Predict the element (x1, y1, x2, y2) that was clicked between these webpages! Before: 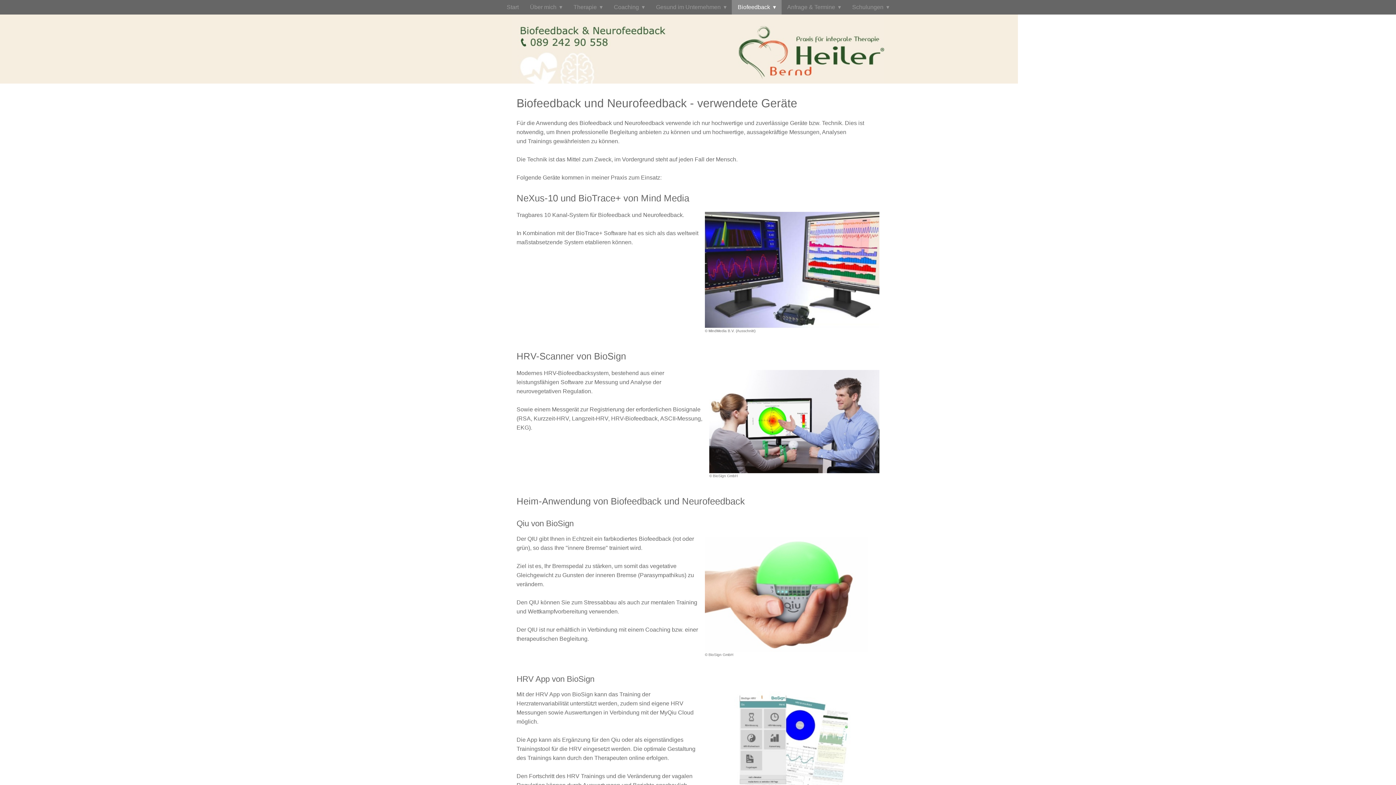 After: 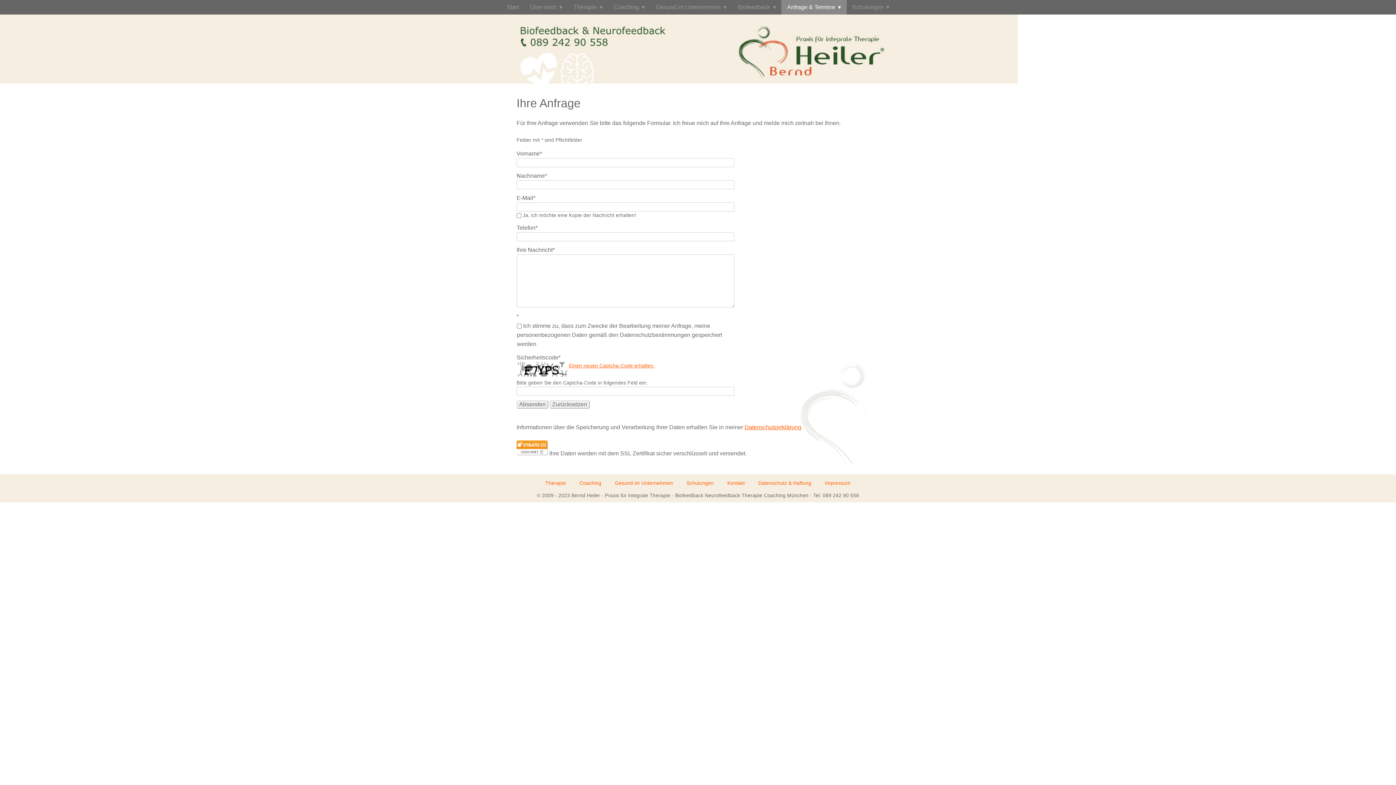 Action: bbox: (781, 0, 846, 14) label: Anfrage & Termine